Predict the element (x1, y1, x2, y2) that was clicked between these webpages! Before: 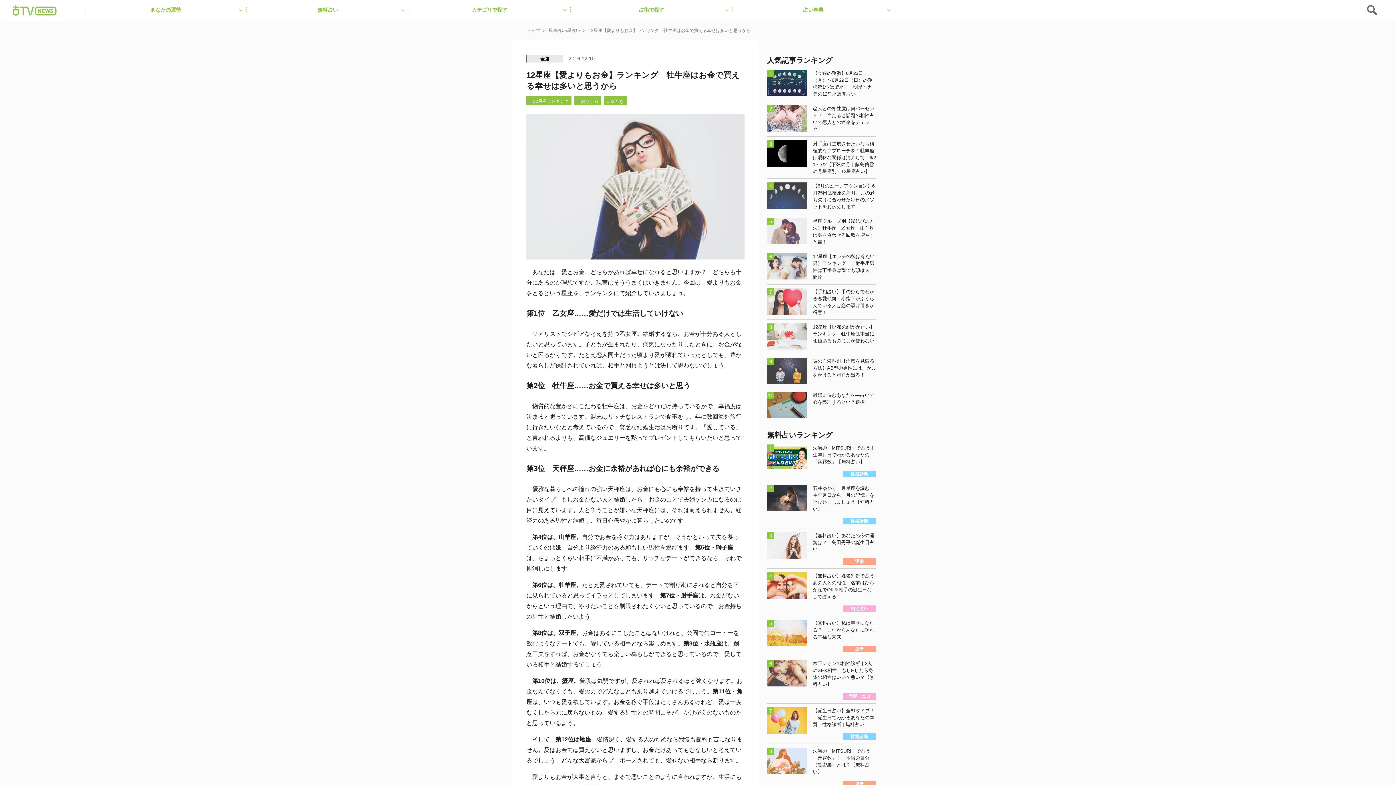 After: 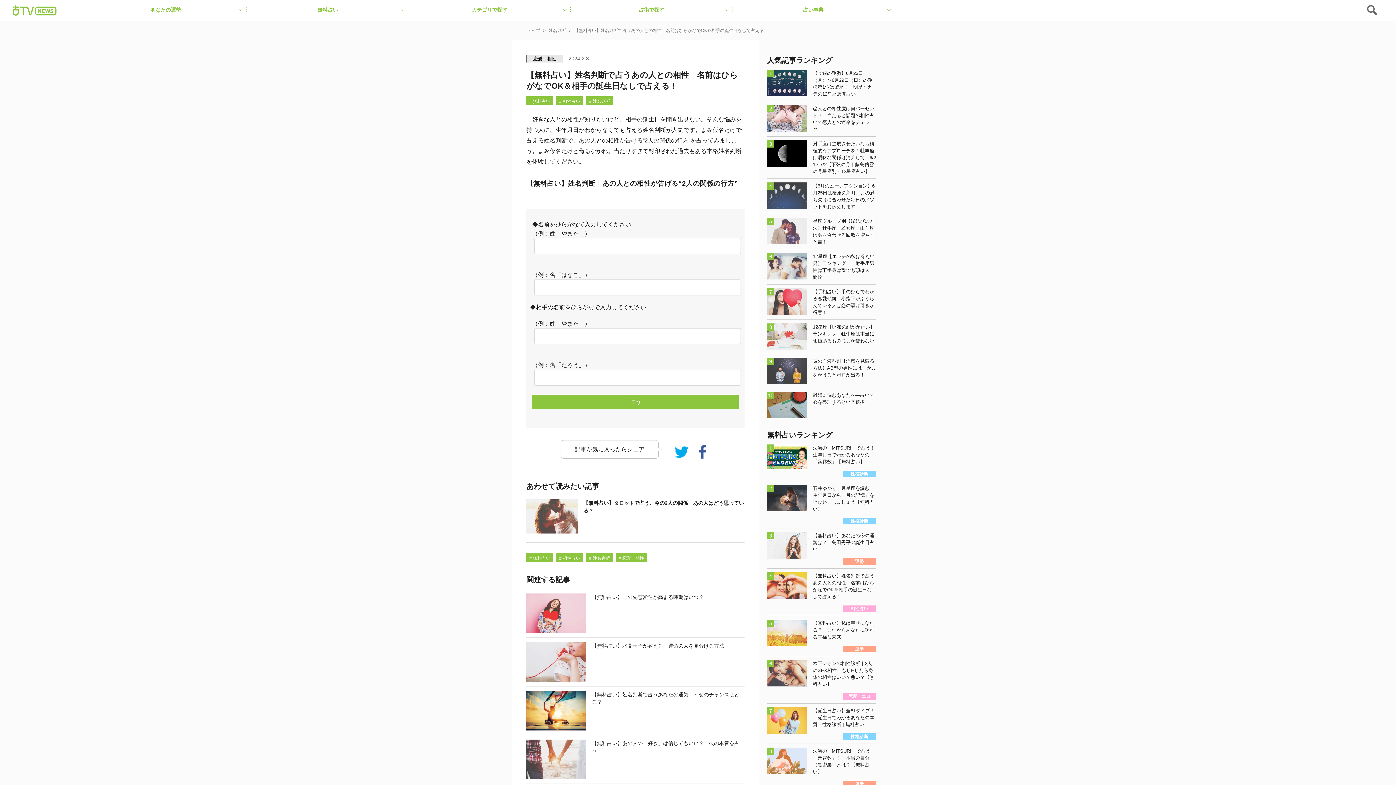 Action: bbox: (767, 572, 876, 612) label: 【無料占い】姓名判断で占うあの人との相性　名前はひらがなでOK＆相手の誕生日なしで占える！

相性占い